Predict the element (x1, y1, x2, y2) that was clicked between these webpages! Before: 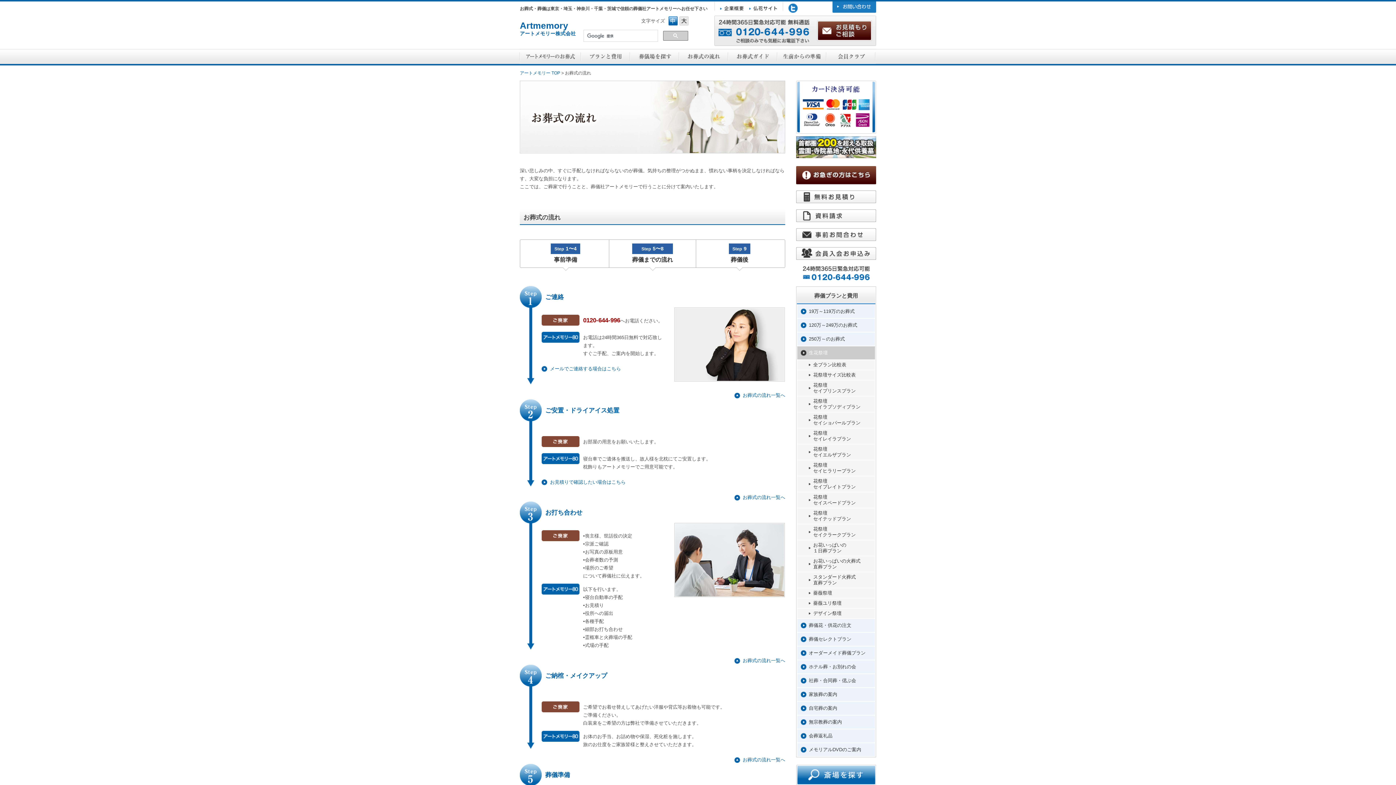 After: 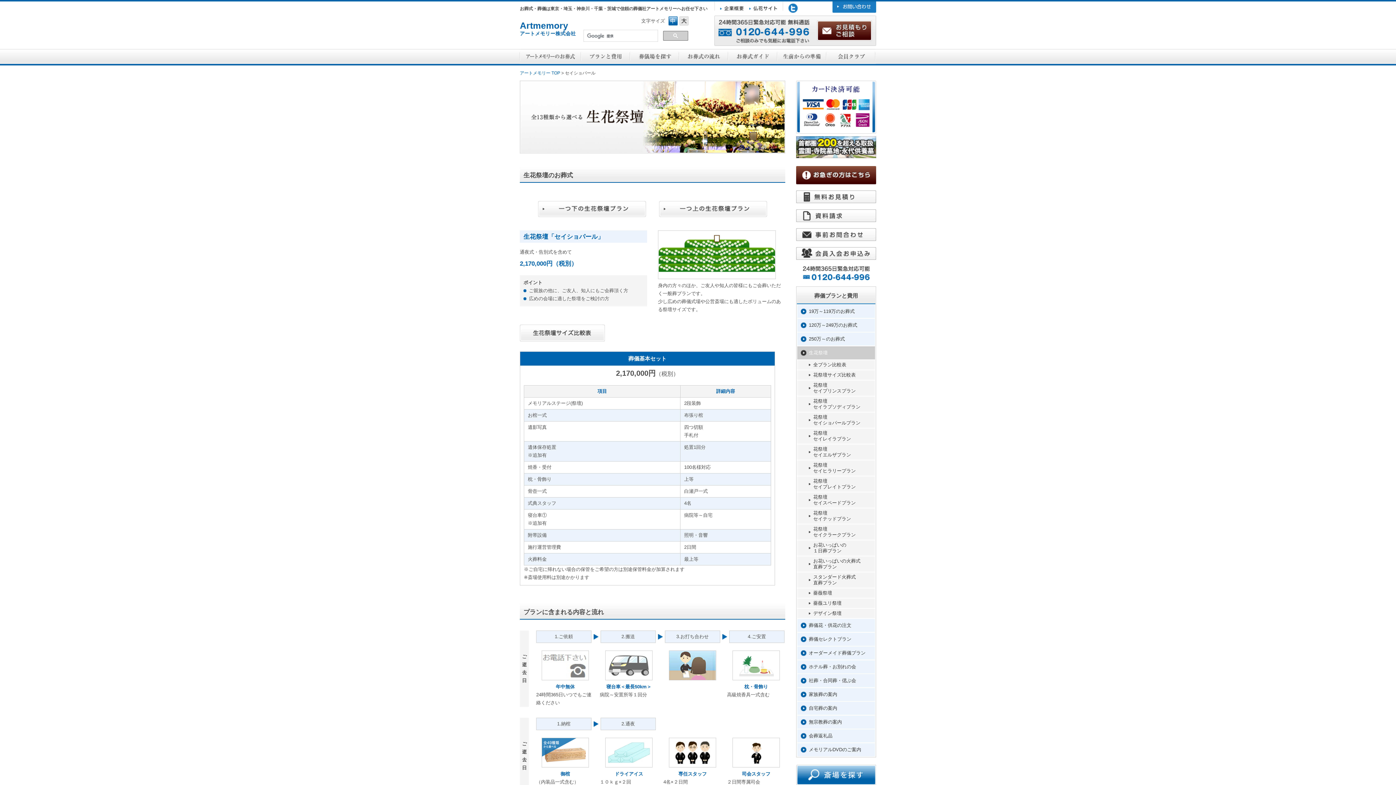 Action: bbox: (797, 412, 875, 428) label: 花祭壇
セイショパールプラン